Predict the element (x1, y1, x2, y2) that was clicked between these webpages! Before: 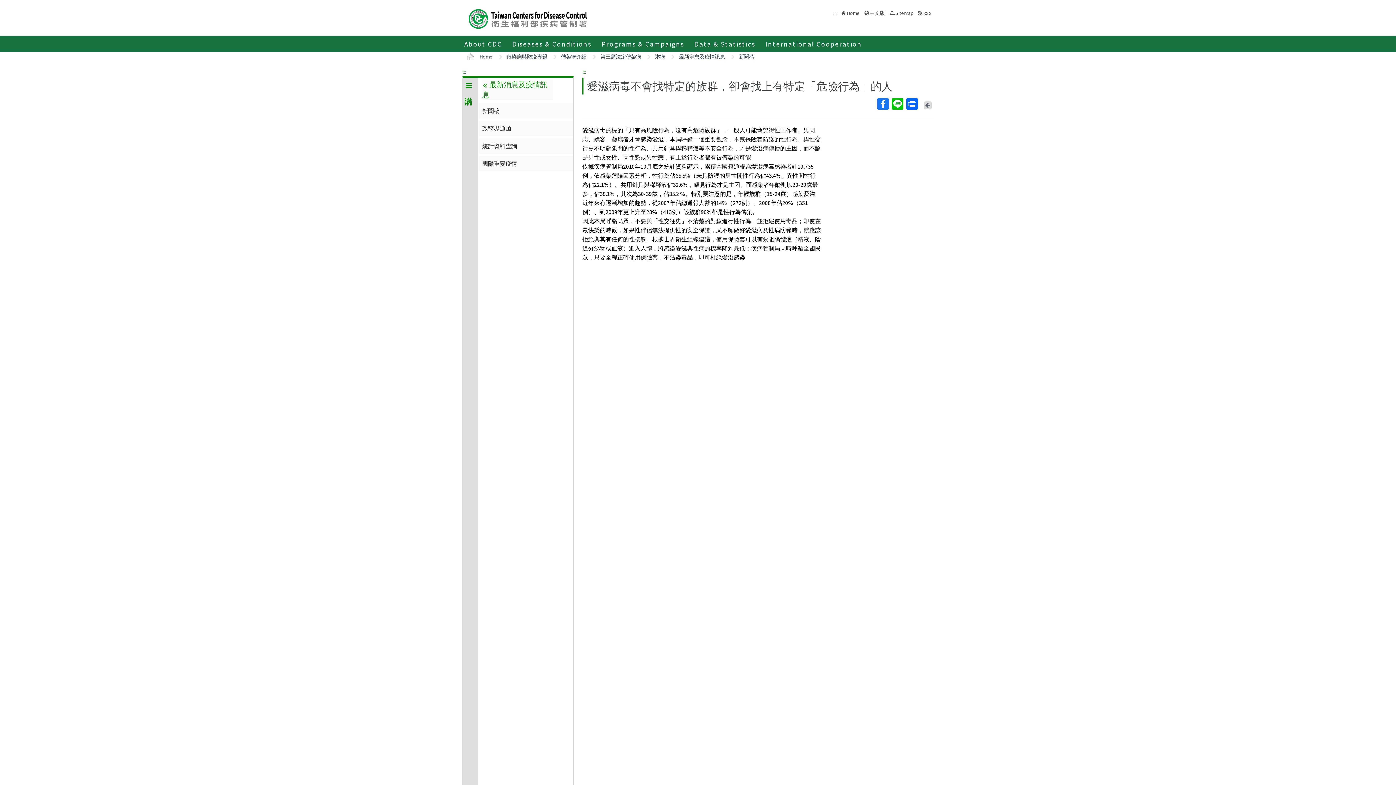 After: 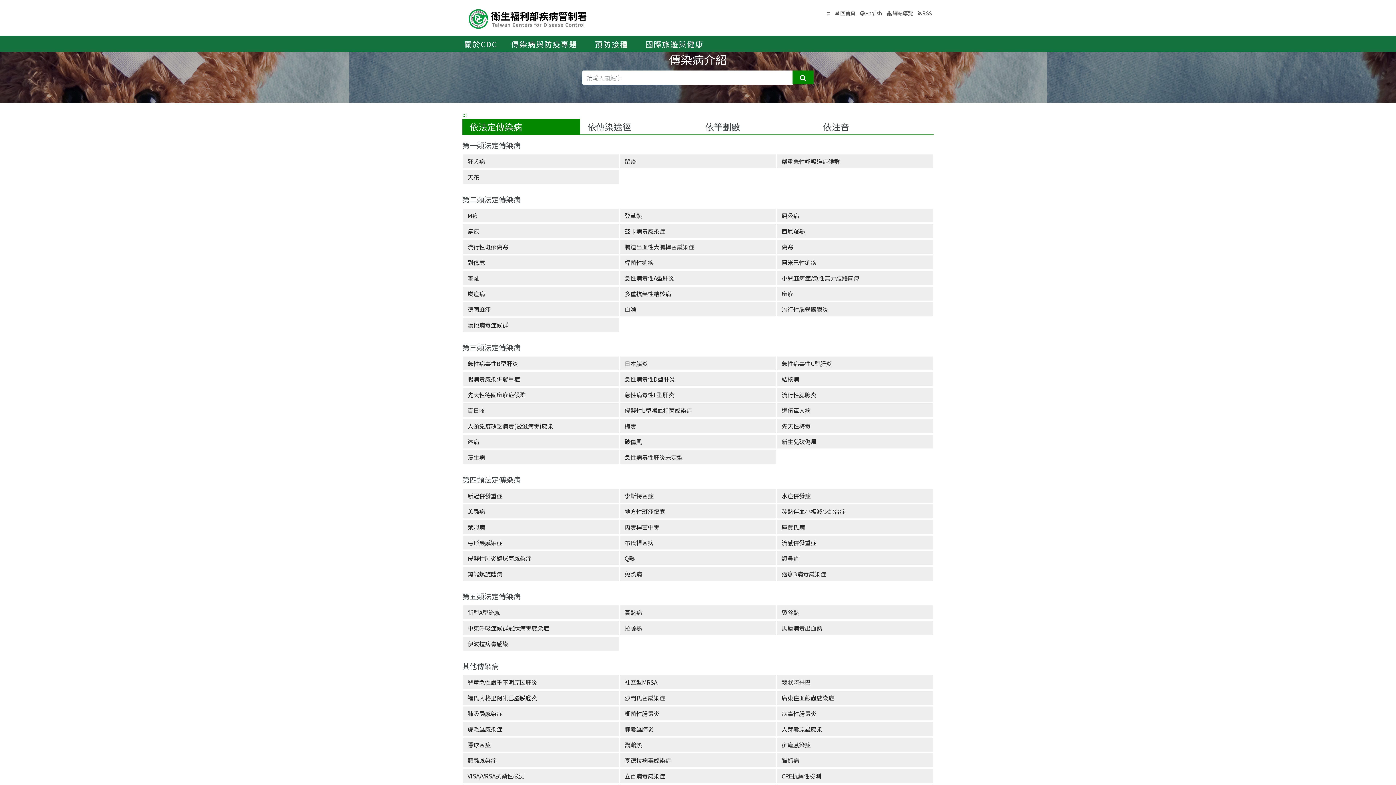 Action: bbox: (561, 53, 586, 60) label: 傳染病介紹